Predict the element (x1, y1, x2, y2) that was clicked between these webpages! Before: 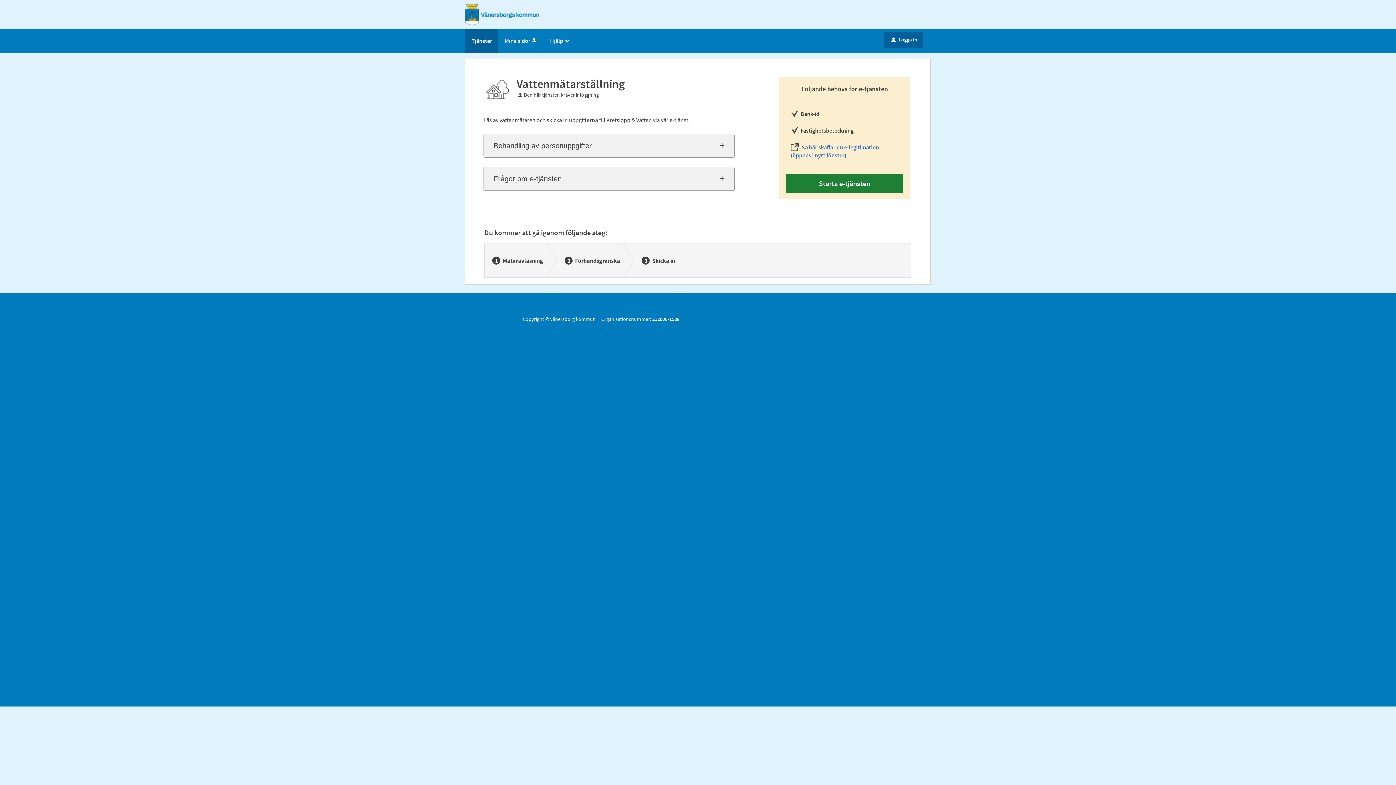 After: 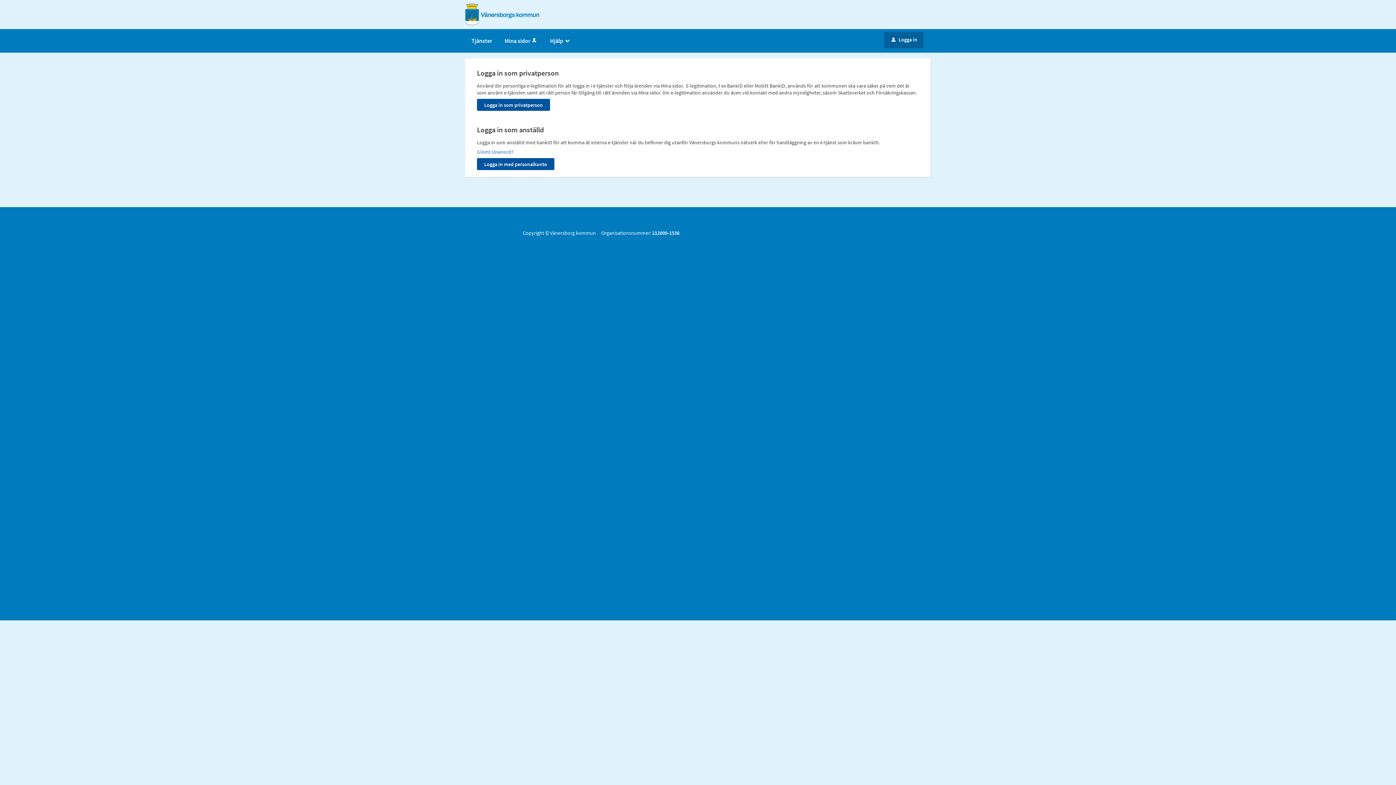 Action: bbox: (498, 29, 544, 52) label: Mina sidor